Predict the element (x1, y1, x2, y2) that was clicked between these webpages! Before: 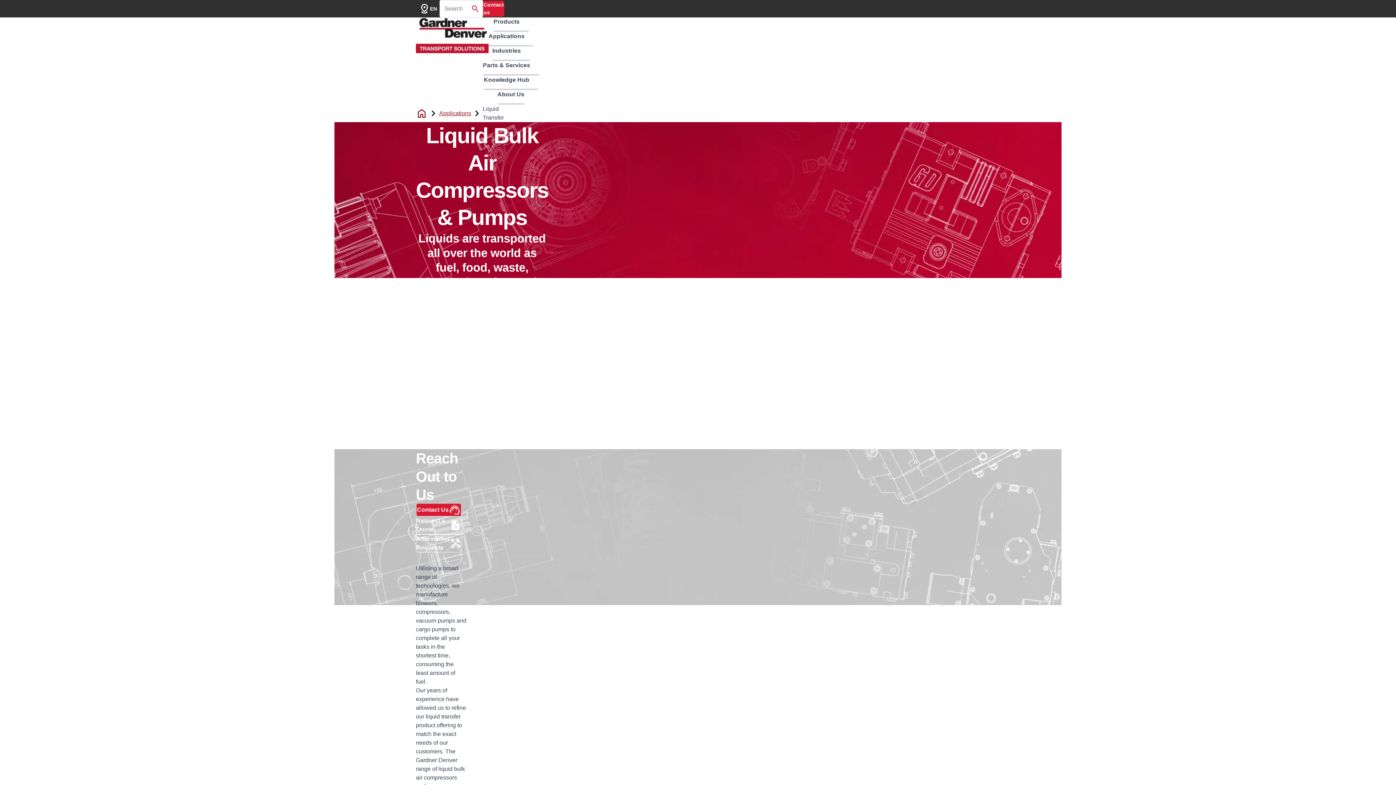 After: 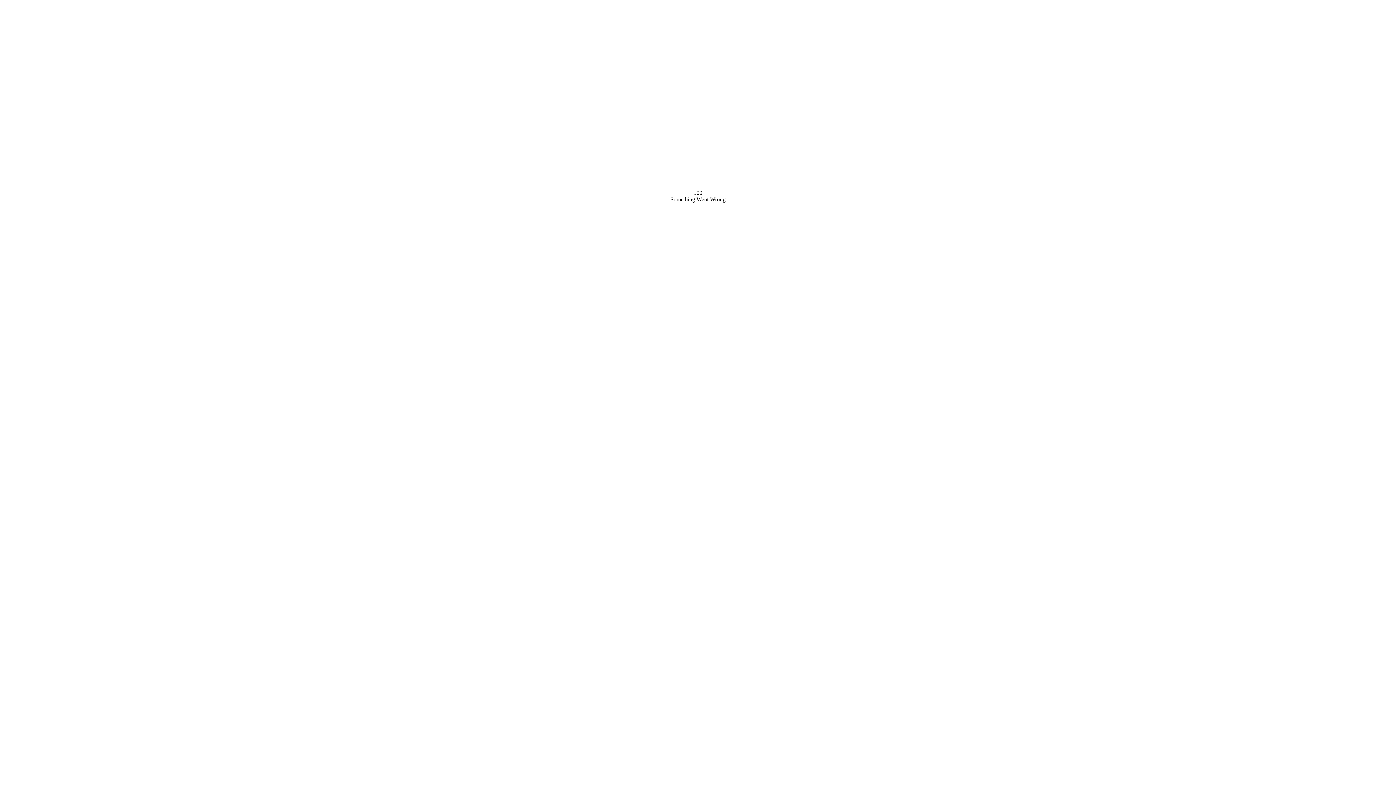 Action: label: Applications bbox: (439, 109, 471, 117)